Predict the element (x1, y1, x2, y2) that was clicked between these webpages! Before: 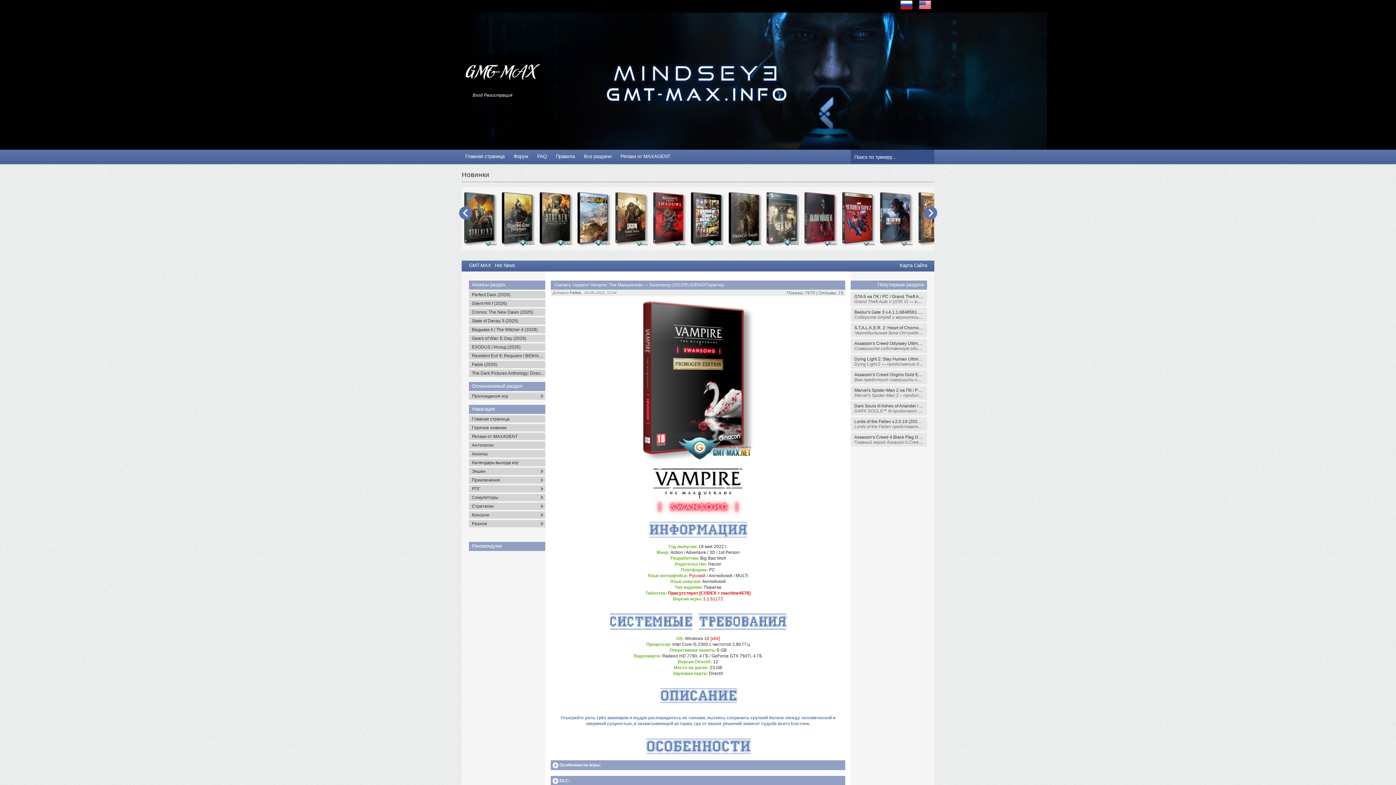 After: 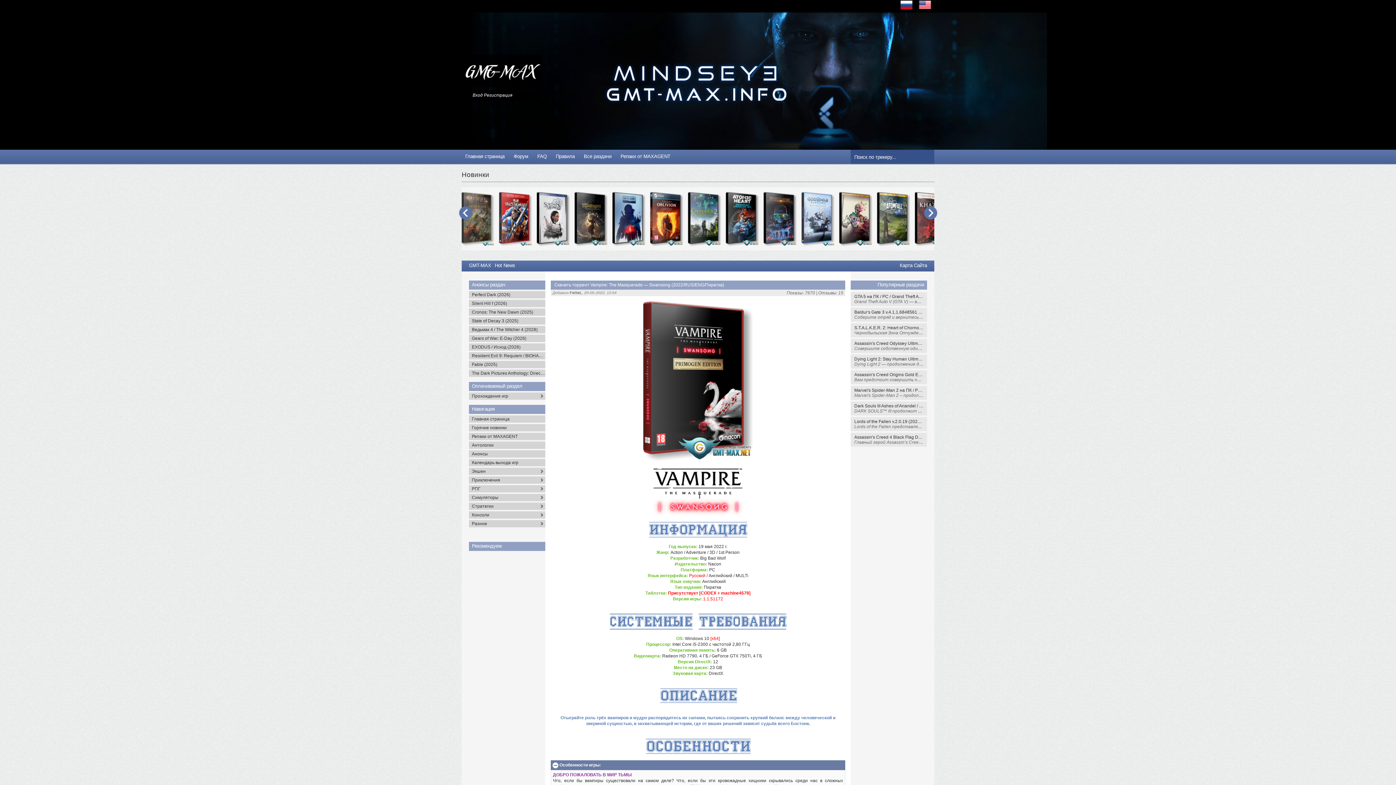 Action: bbox: (552, 762, 558, 768)